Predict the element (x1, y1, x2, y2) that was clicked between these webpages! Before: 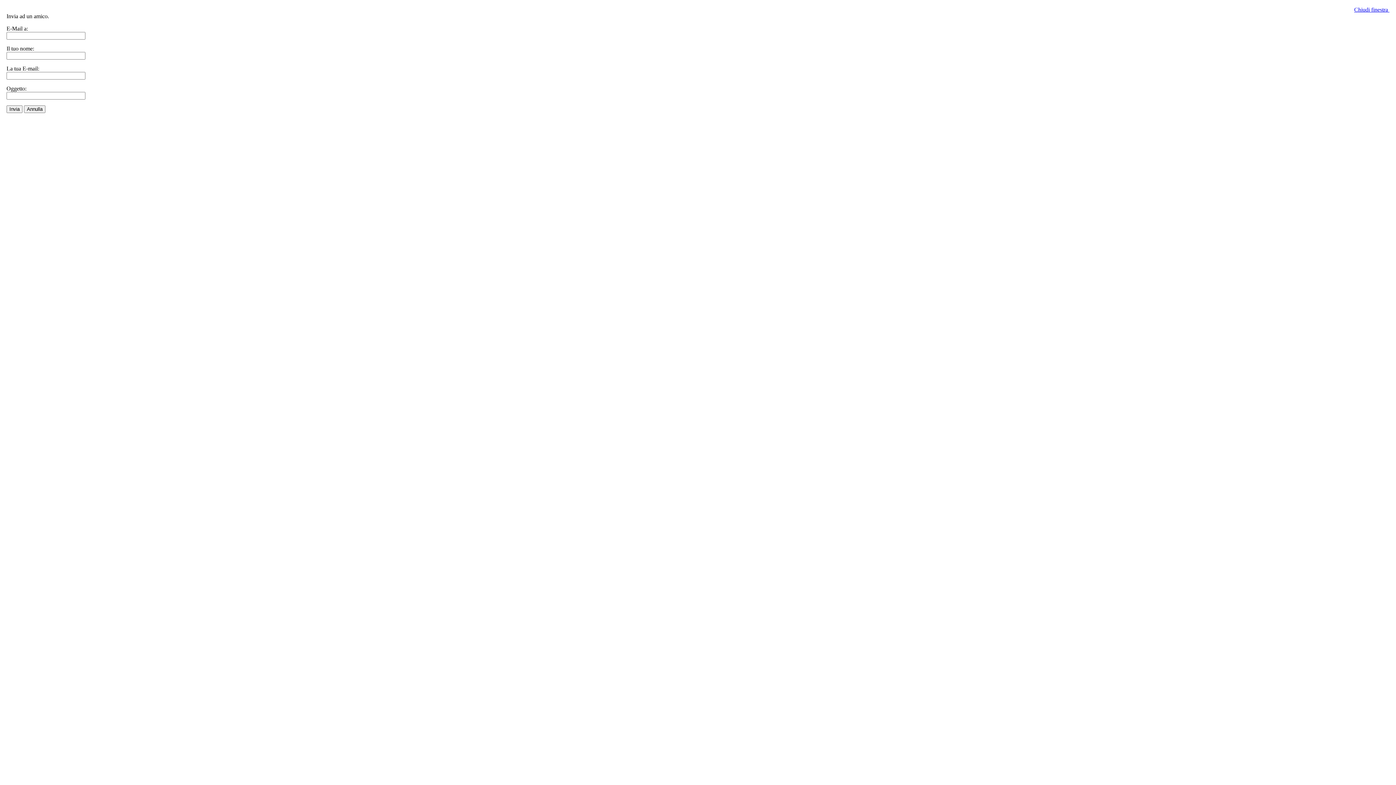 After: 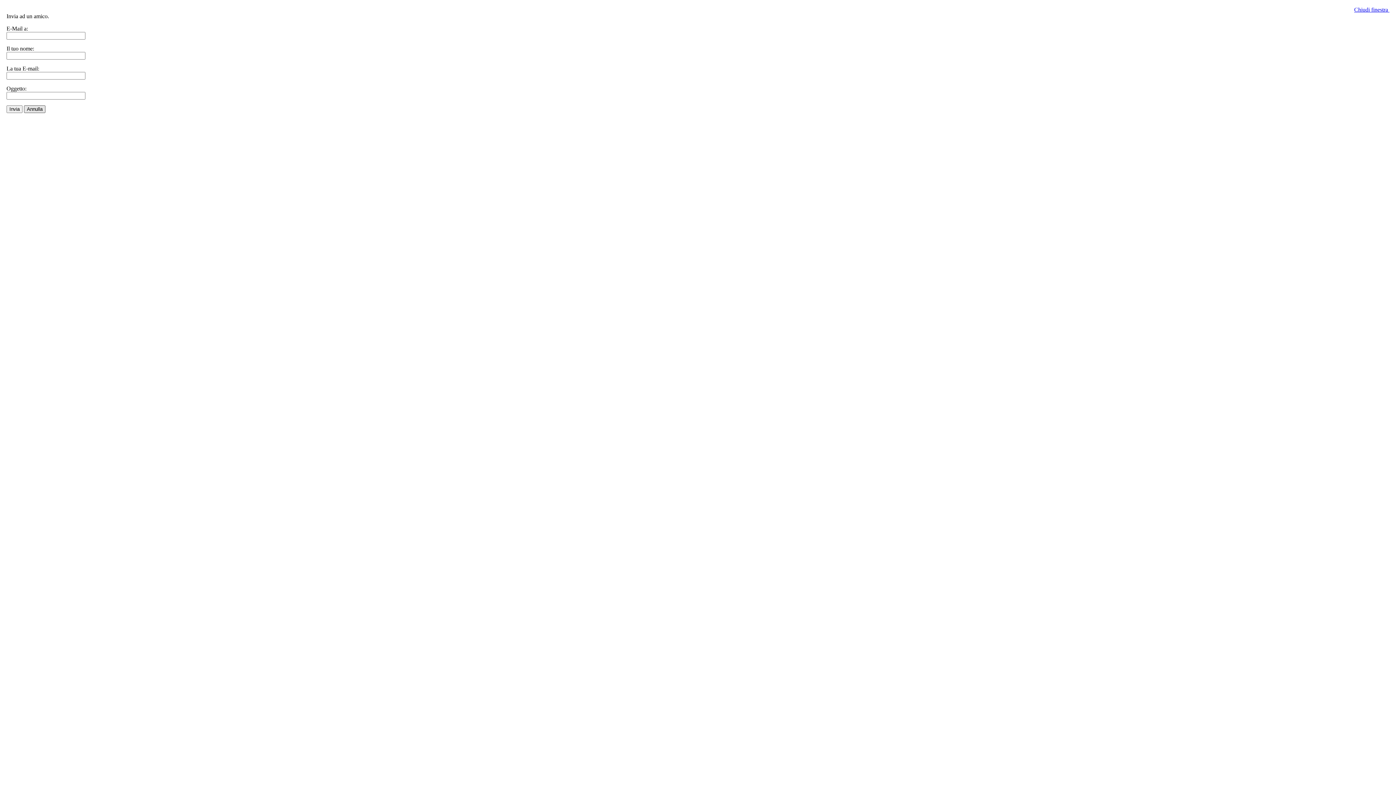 Action: label: Annulla bbox: (24, 105, 45, 113)